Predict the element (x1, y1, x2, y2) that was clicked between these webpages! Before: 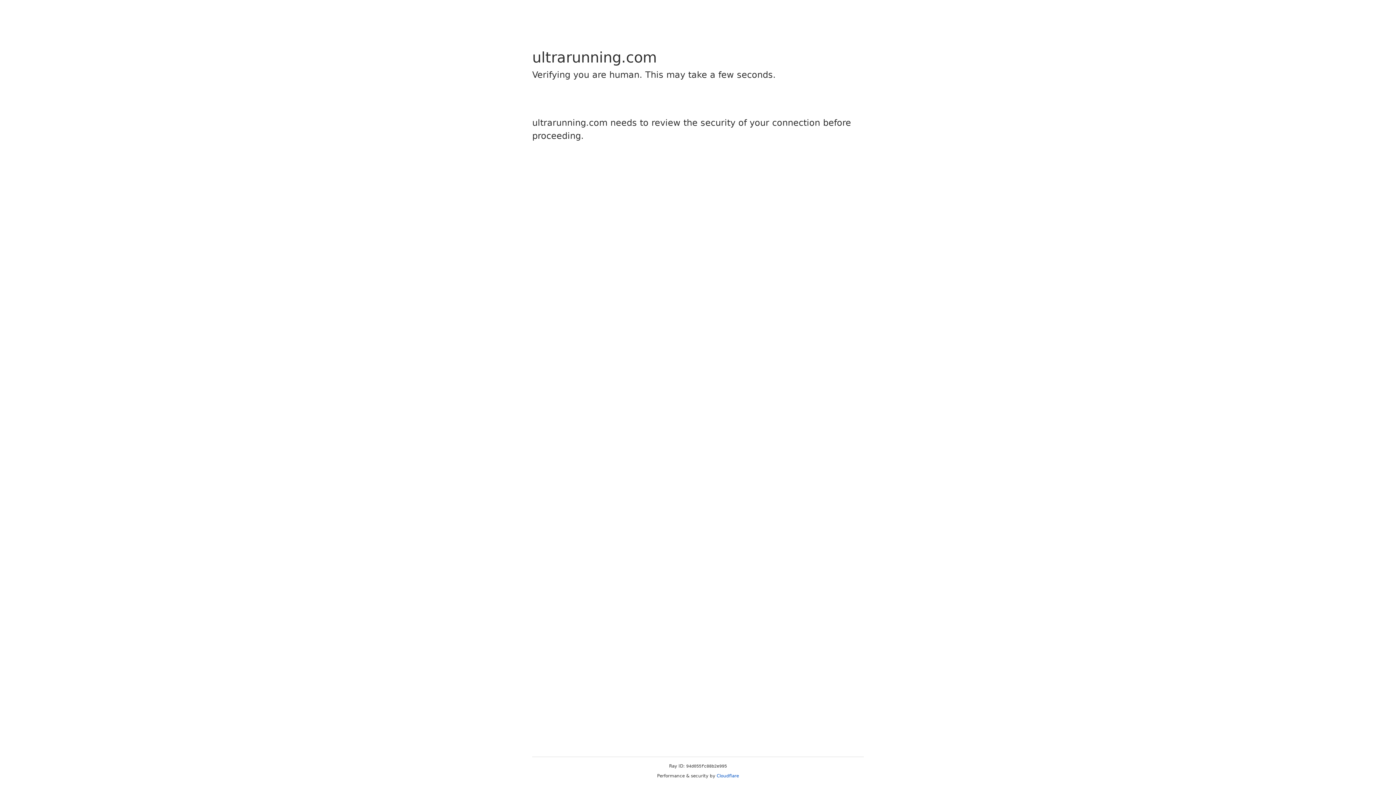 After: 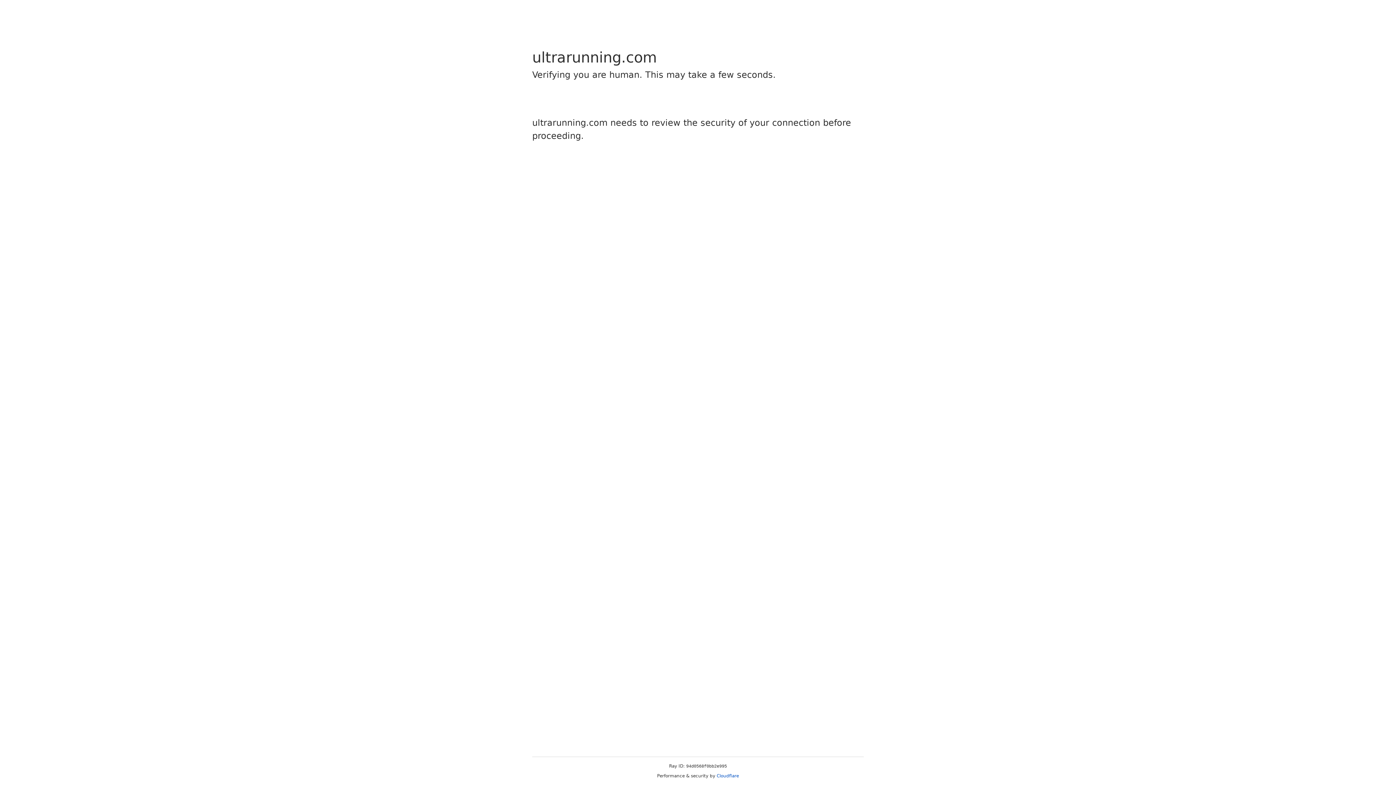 Action: label: Cloudflare bbox: (716, 773, 739, 778)